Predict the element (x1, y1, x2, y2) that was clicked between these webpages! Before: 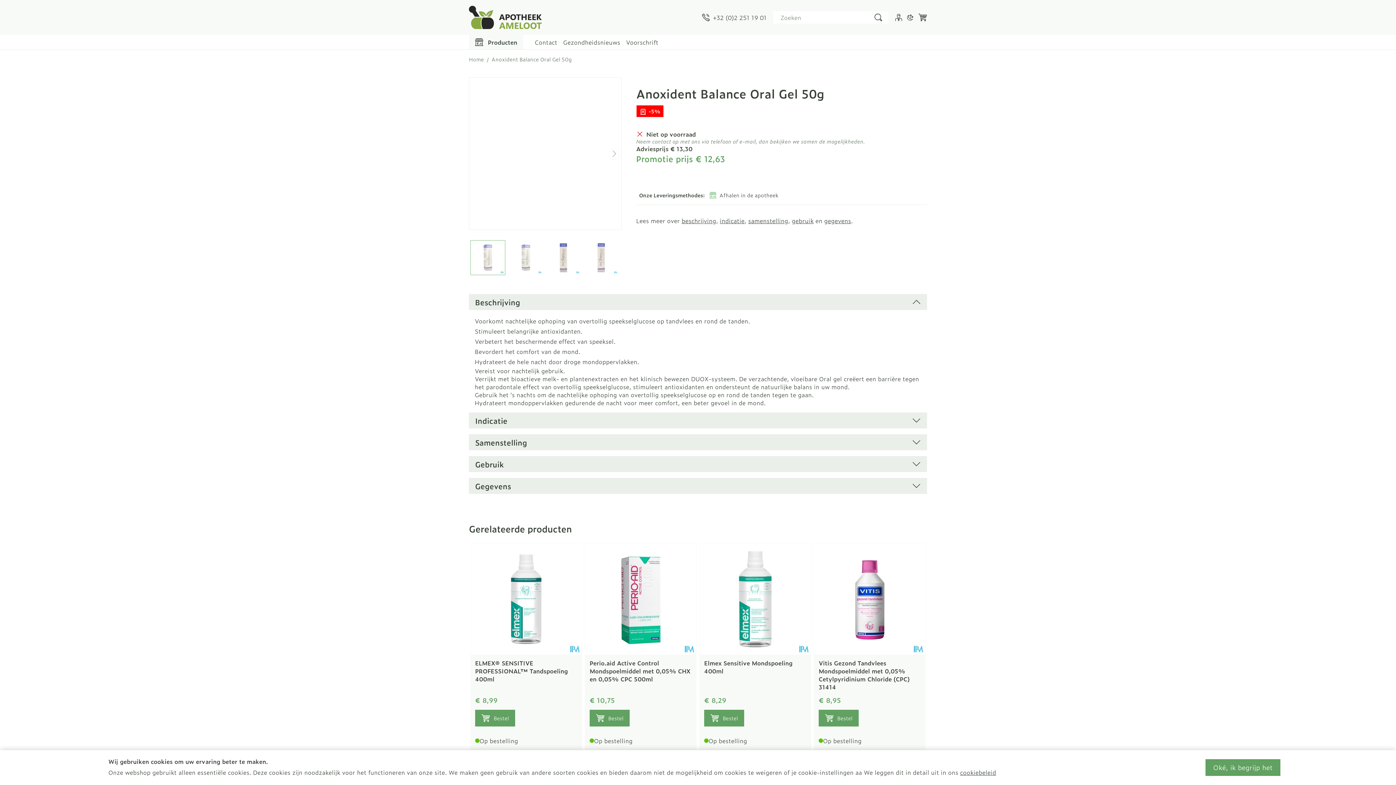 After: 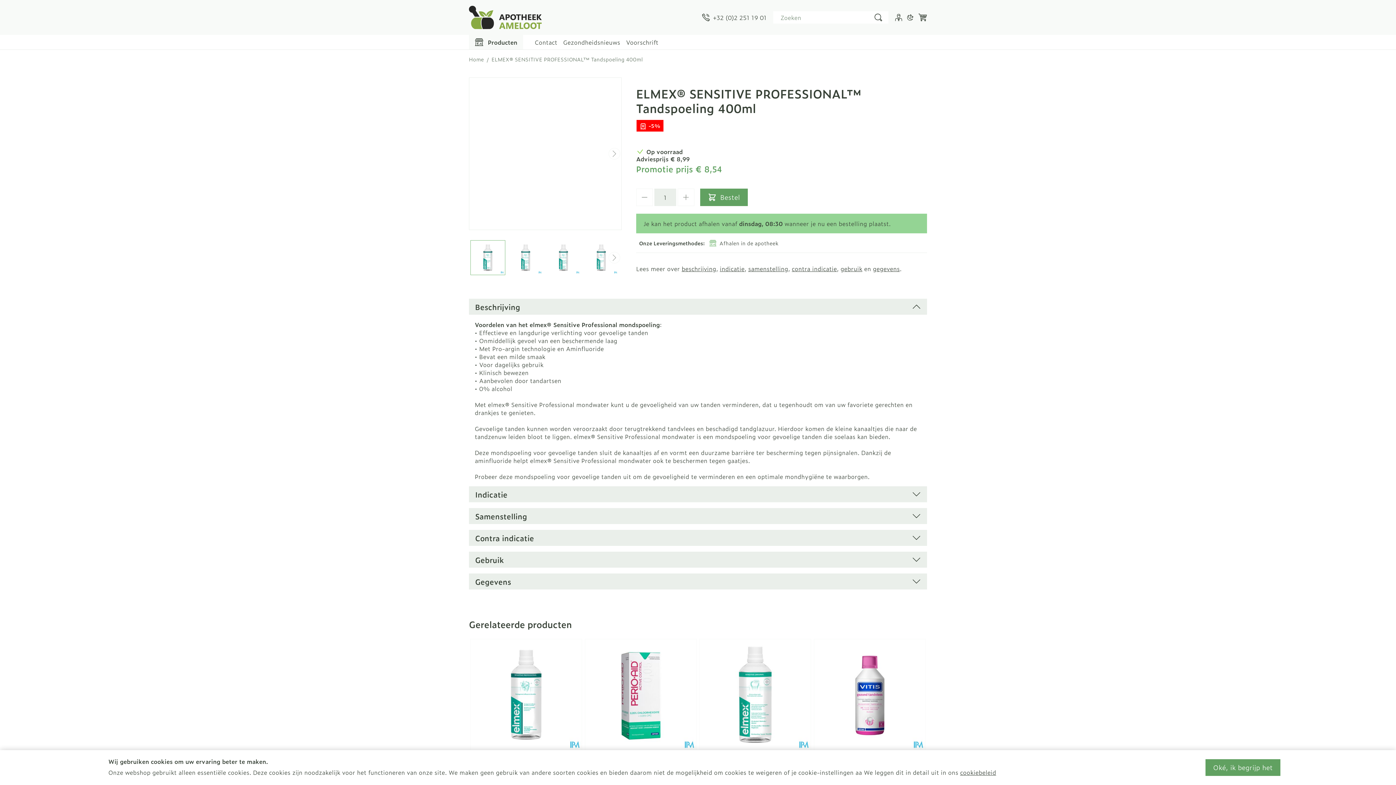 Action: bbox: (470, 544, 581, 654)